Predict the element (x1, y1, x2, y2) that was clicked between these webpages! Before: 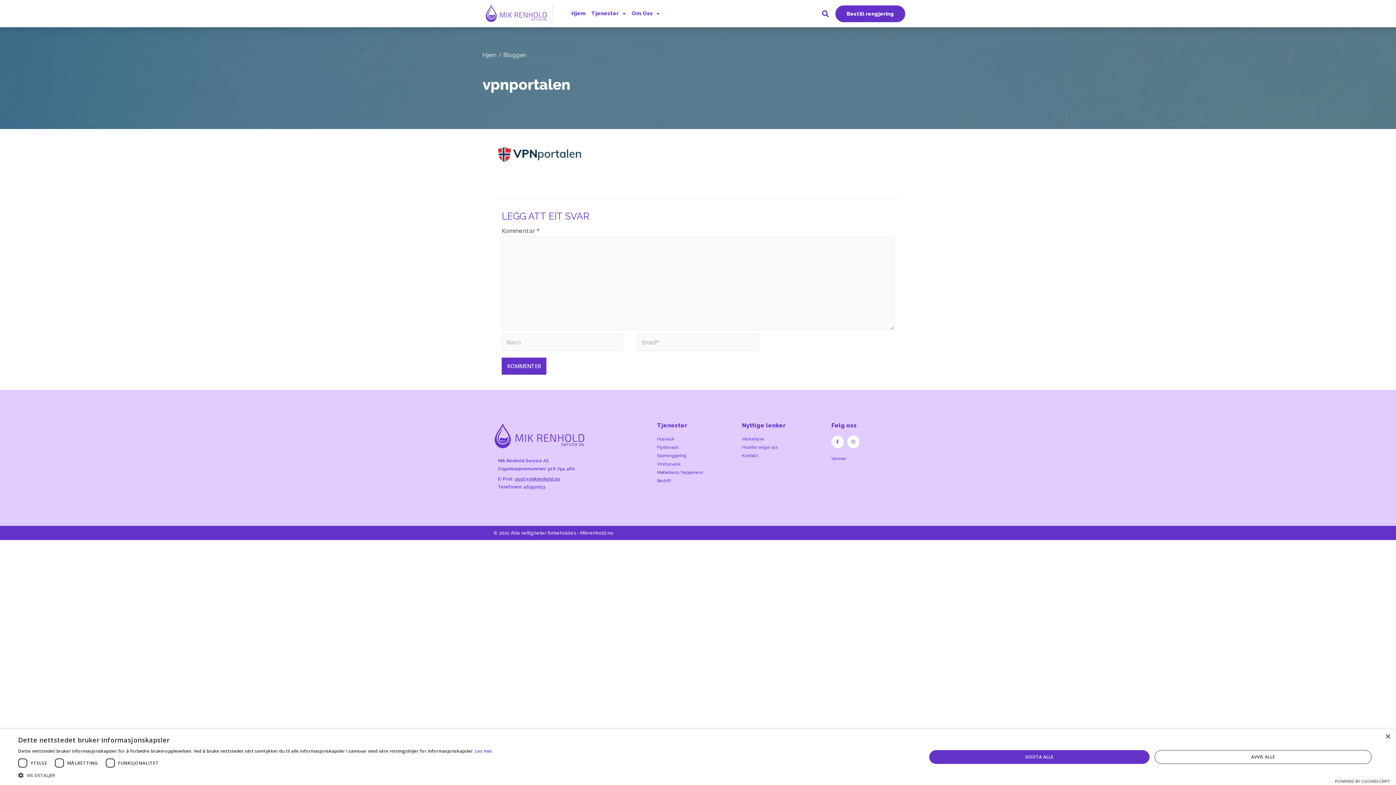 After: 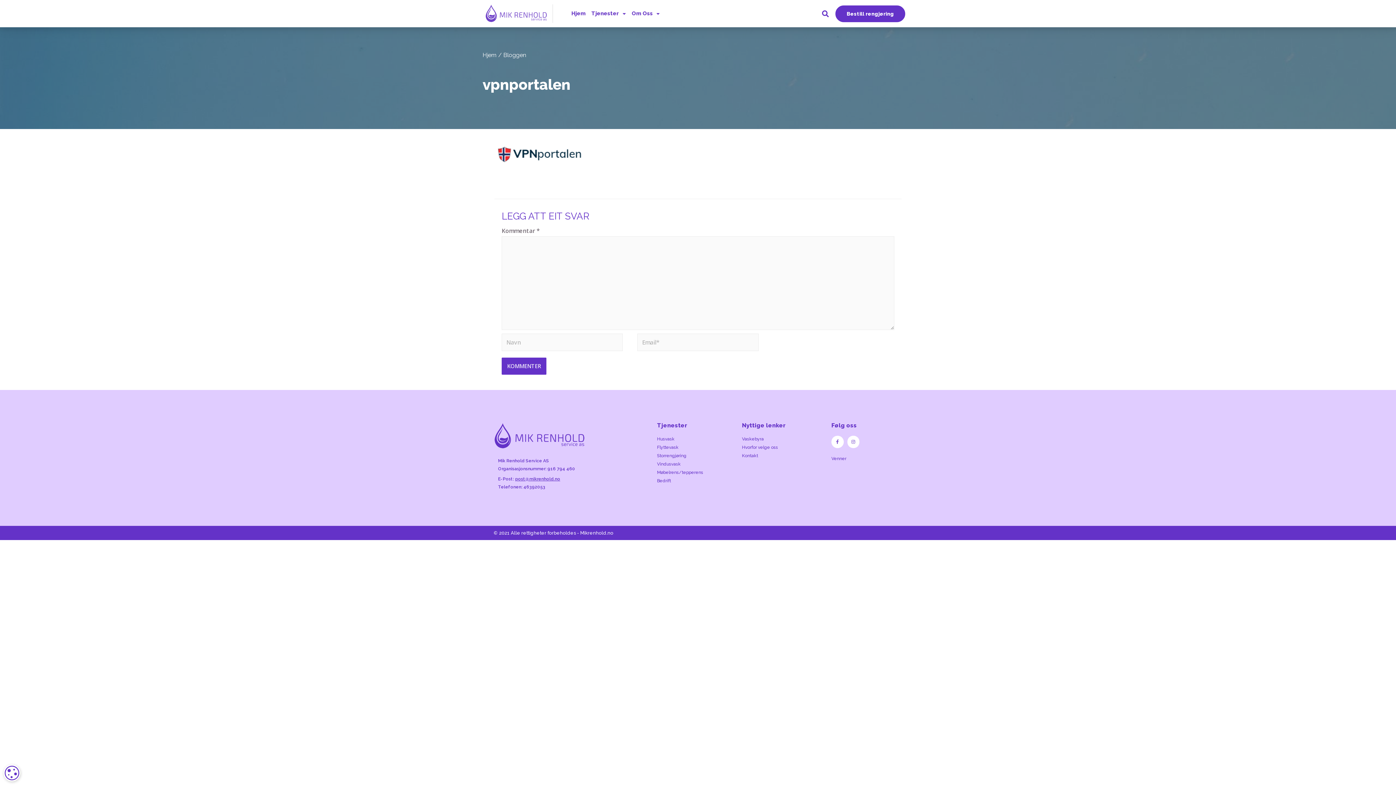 Action: label: Close bbox: (1385, 734, 1390, 740)